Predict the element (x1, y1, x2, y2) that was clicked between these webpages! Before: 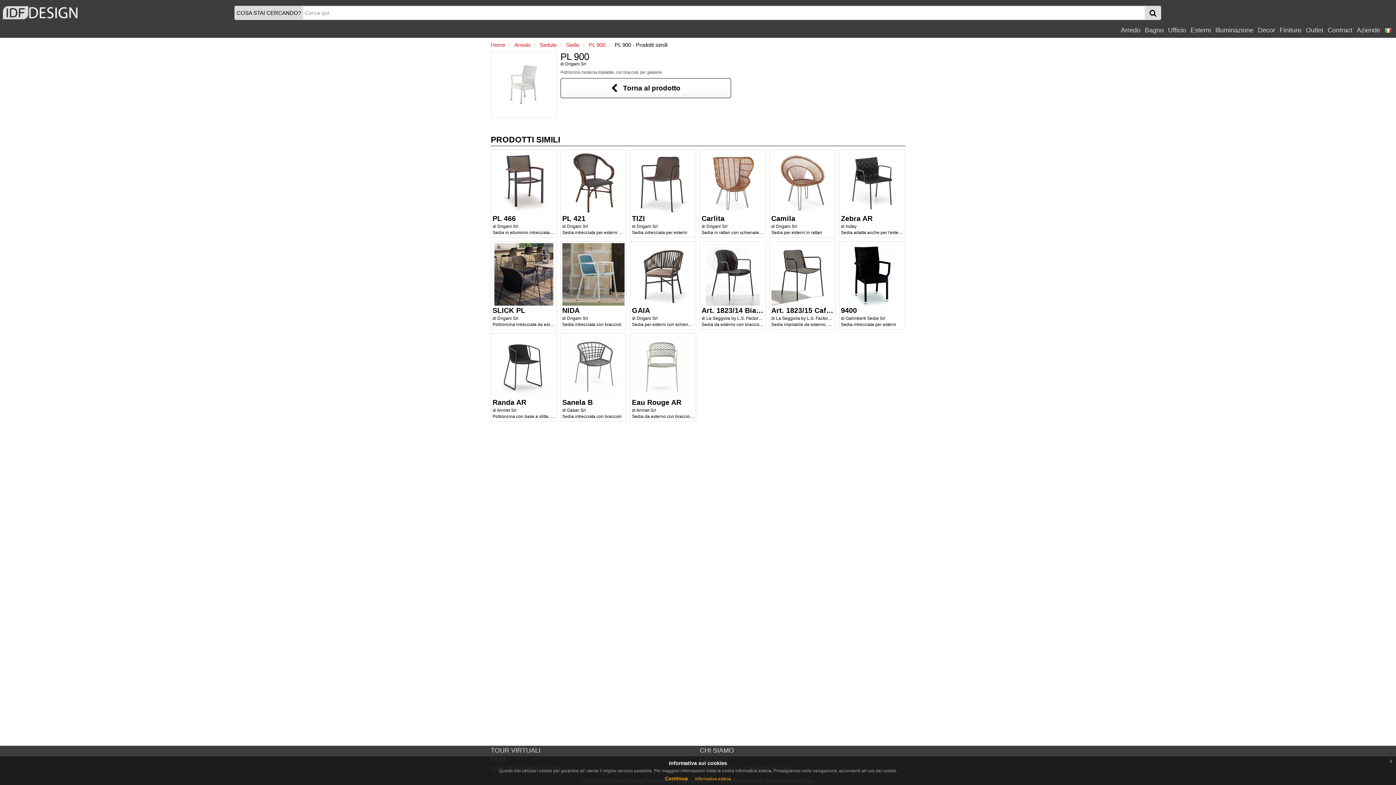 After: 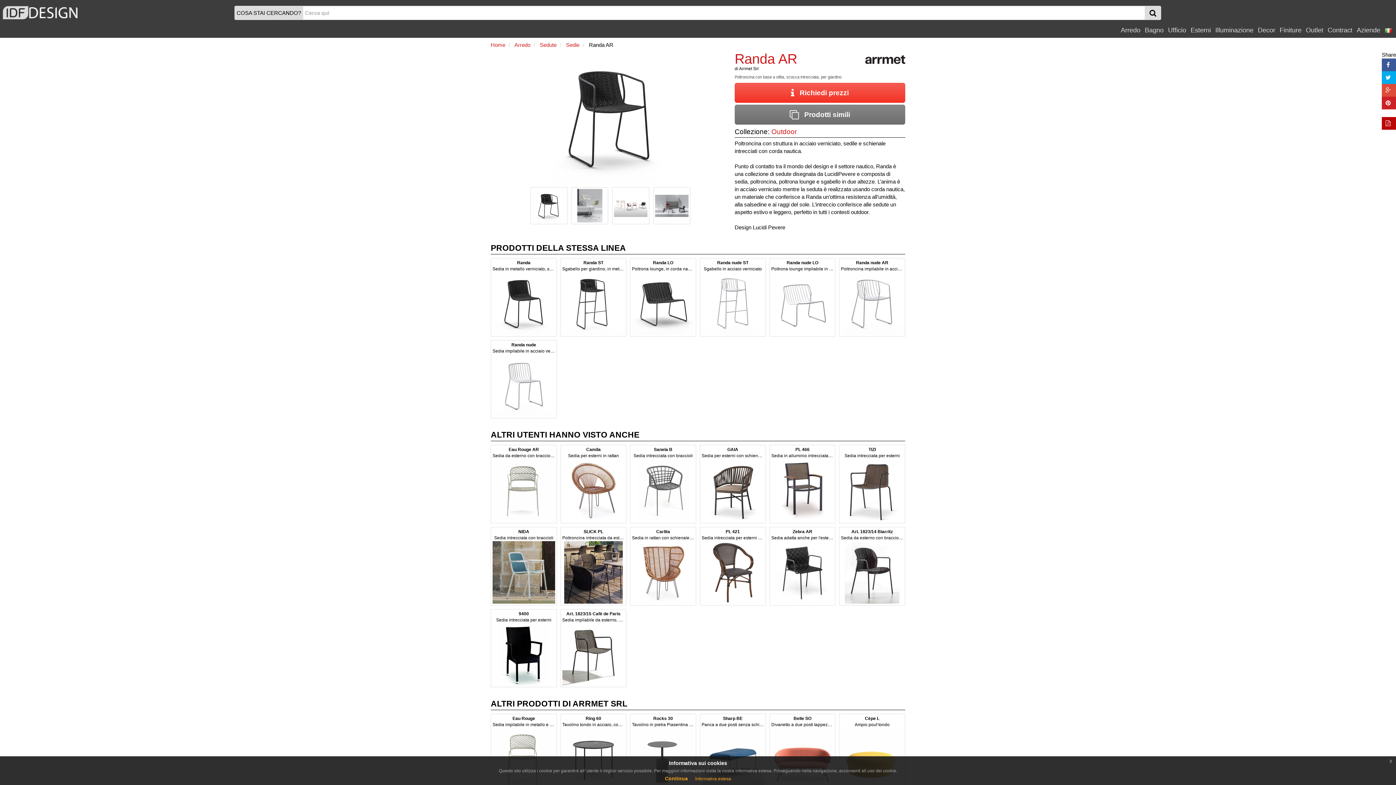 Action: bbox: (492, 335, 555, 419) label: Randa AR
di Arrmet Srl
Poltroncina con base a slitta, scocca intrecciata, per giardino